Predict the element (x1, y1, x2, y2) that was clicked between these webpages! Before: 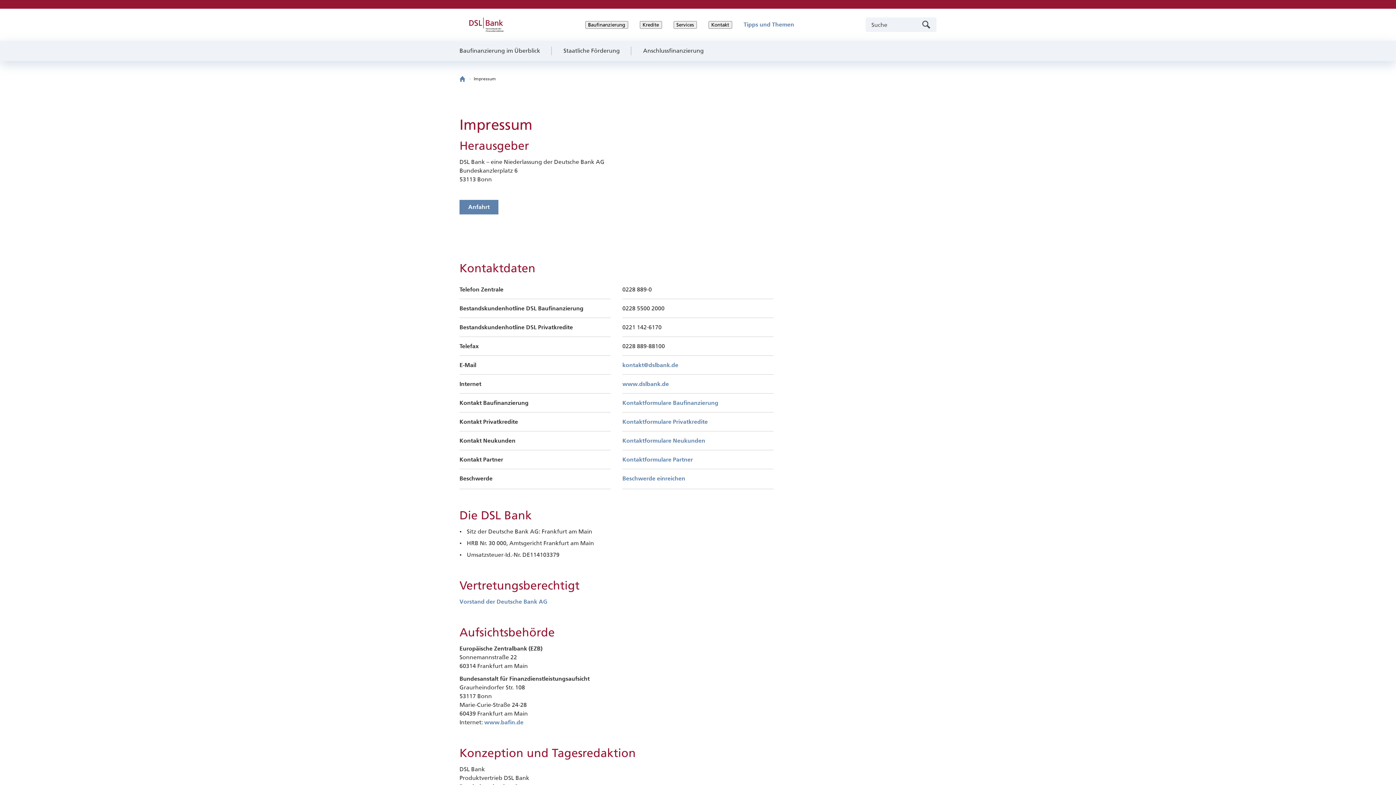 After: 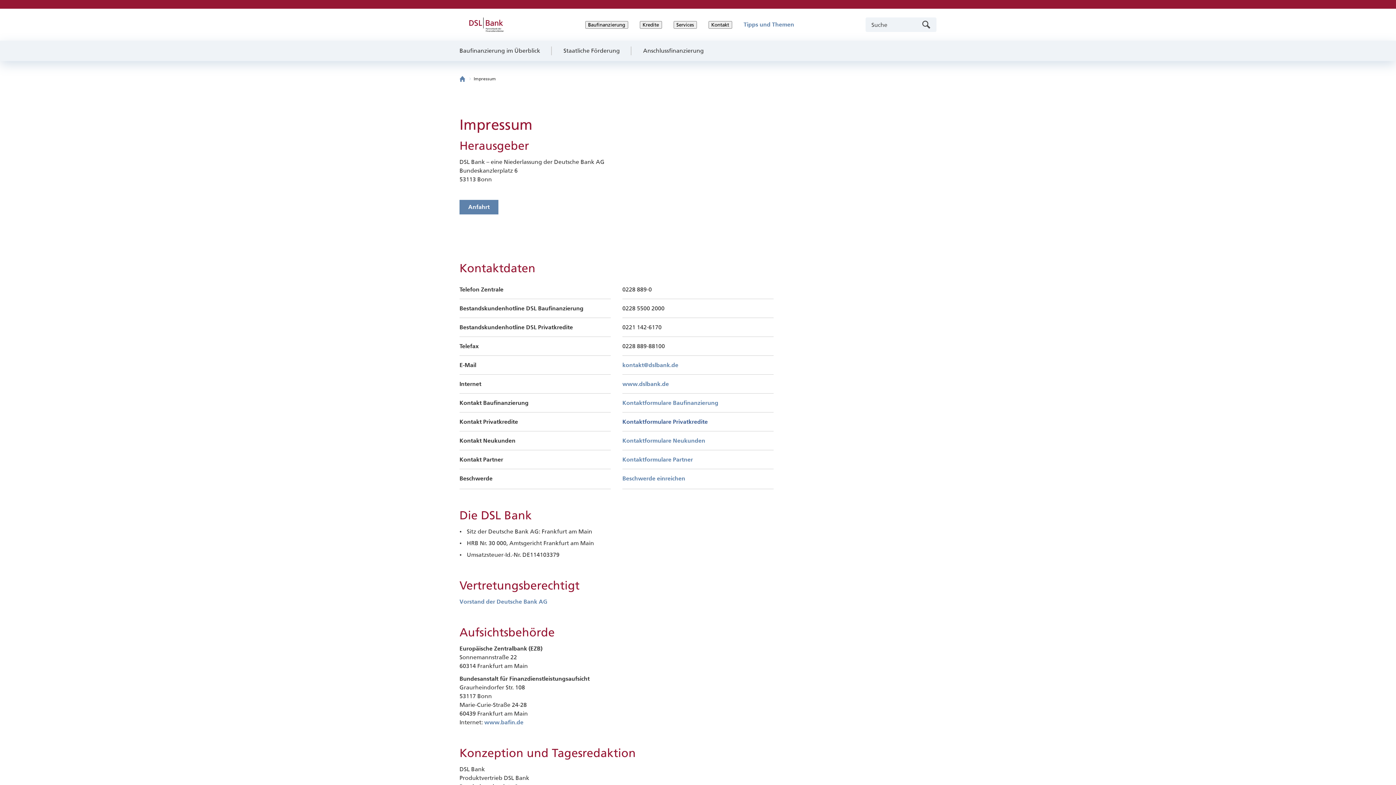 Action: label: Kontaktformulare Privatkredite bbox: (622, 418, 708, 425)